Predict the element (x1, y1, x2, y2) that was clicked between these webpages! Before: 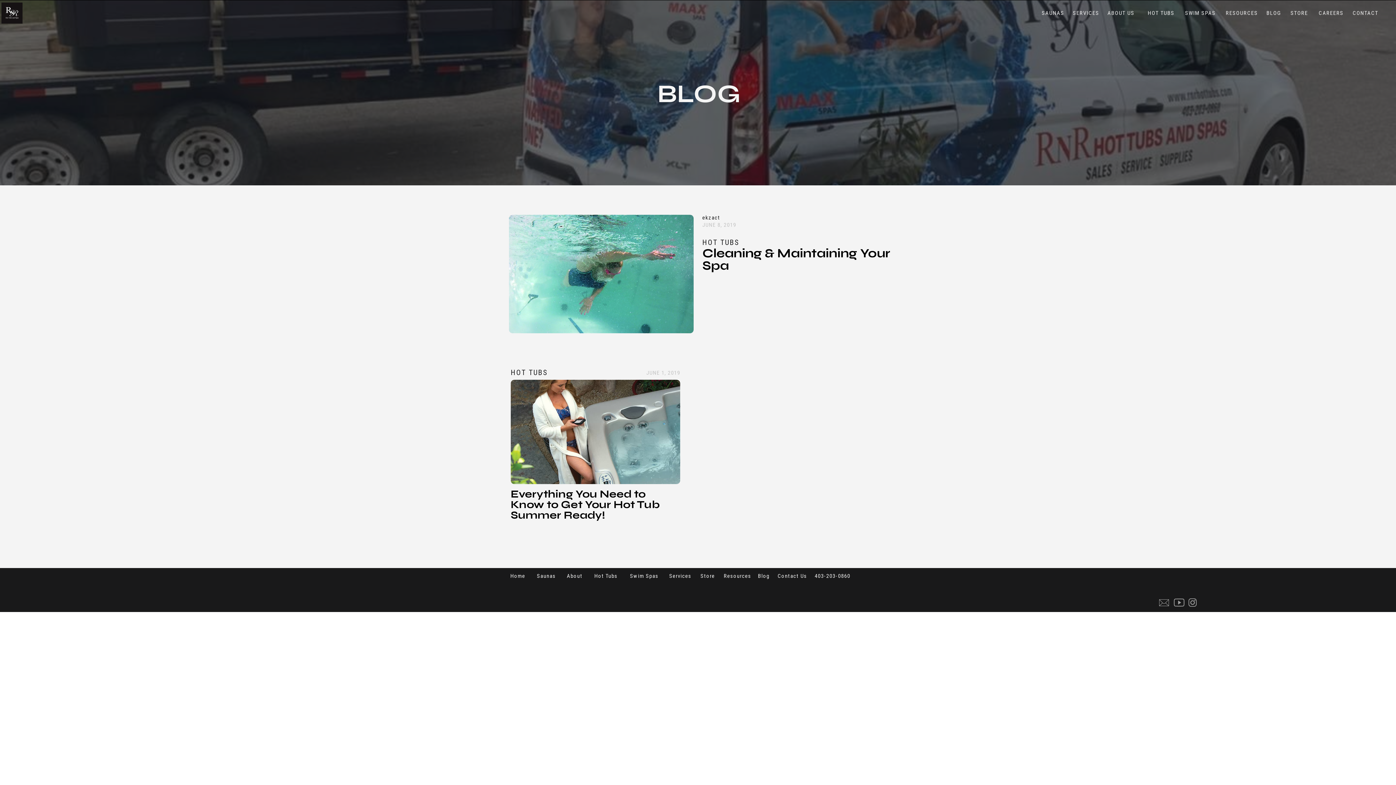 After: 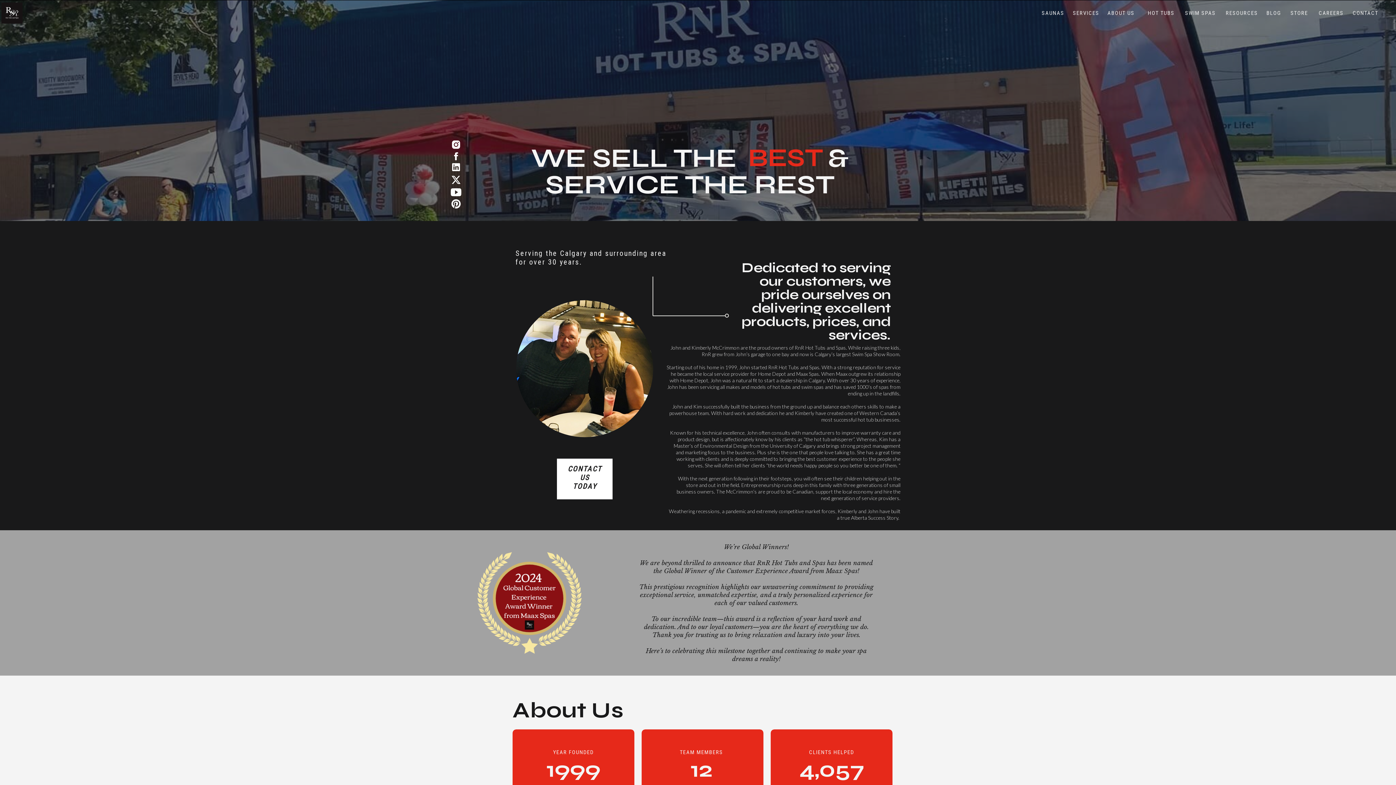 Action: label: About bbox: (566, 573, 614, 580)